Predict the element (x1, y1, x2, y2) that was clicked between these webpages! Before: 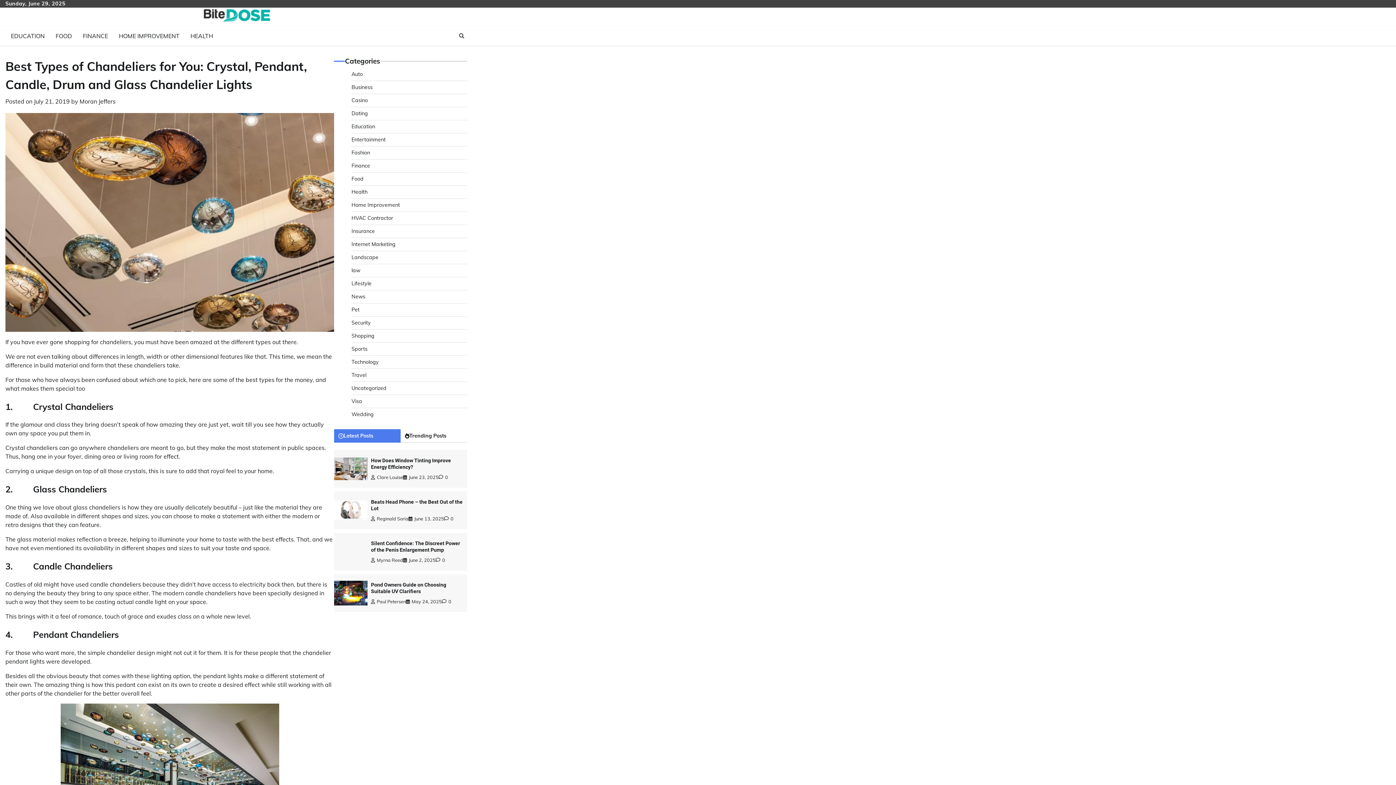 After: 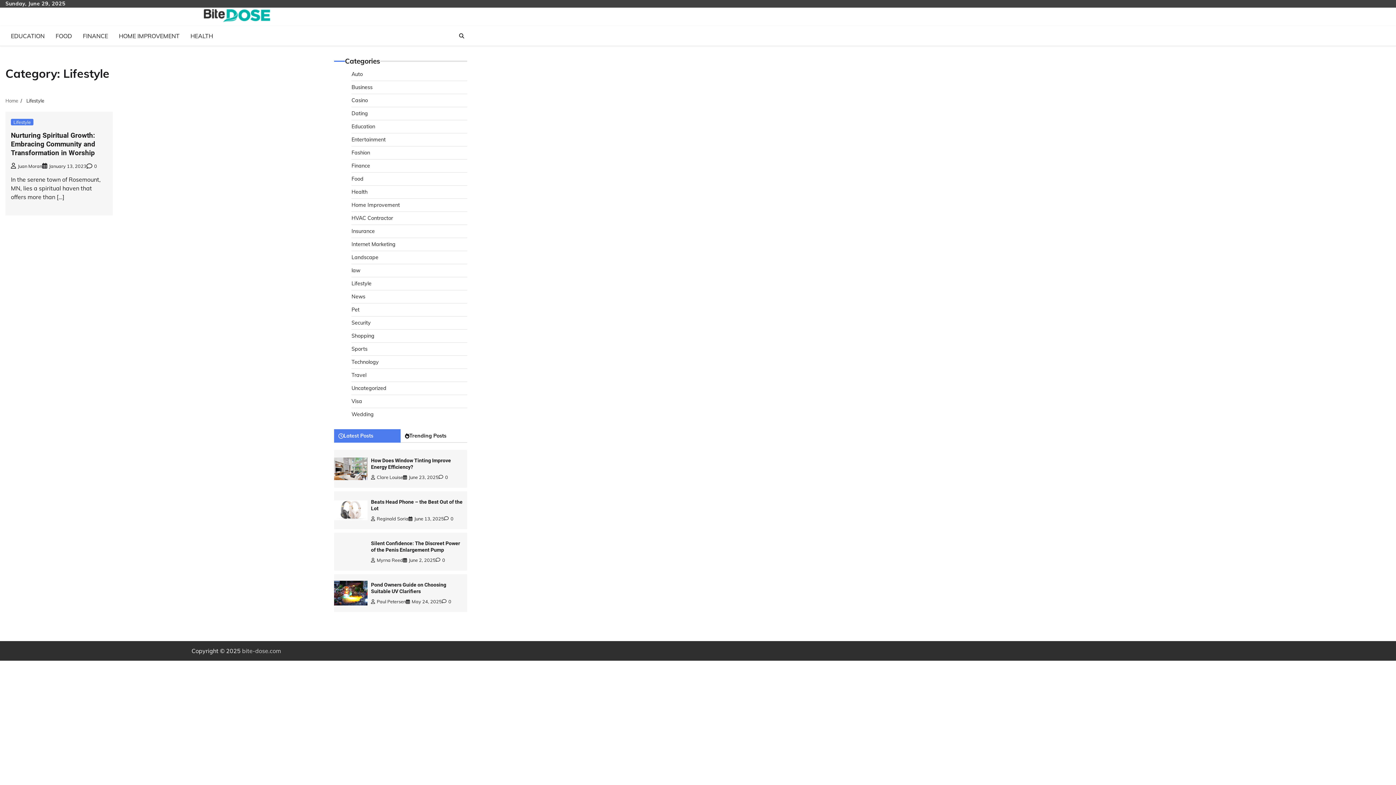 Action: label: Lifestyle bbox: (351, 280, 371, 286)